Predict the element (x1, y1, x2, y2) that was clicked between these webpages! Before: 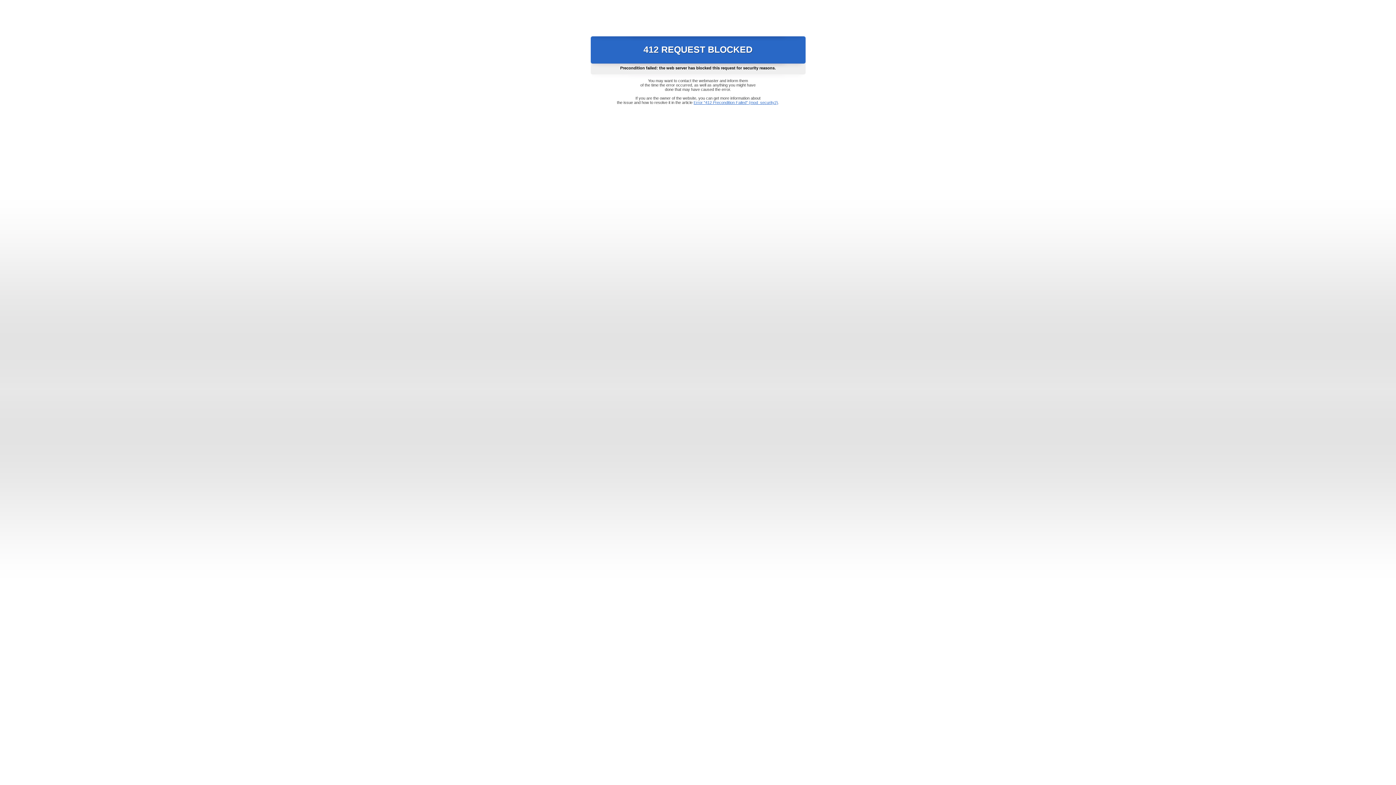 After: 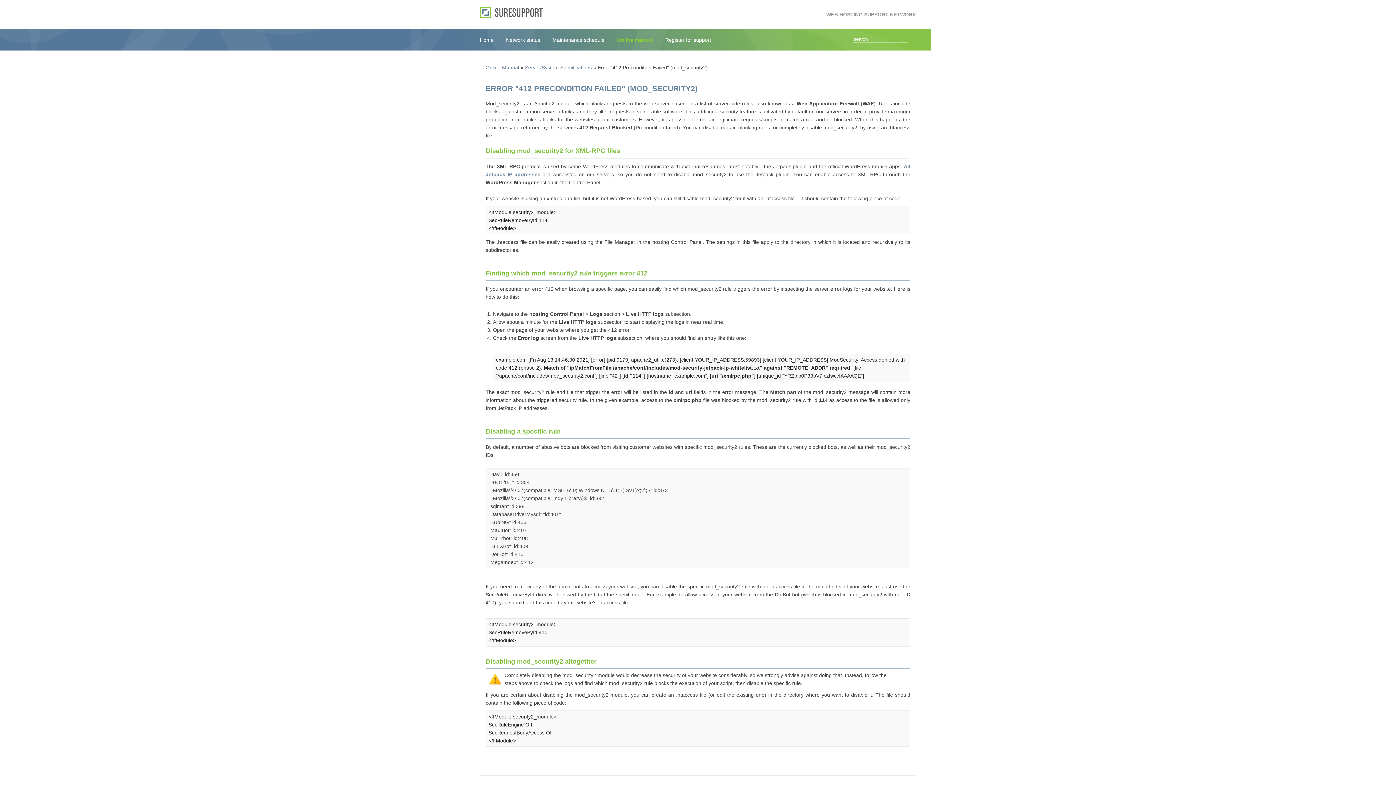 Action: bbox: (693, 100, 778, 104) label: Error "412 Precondition Failed" (mod_security2)